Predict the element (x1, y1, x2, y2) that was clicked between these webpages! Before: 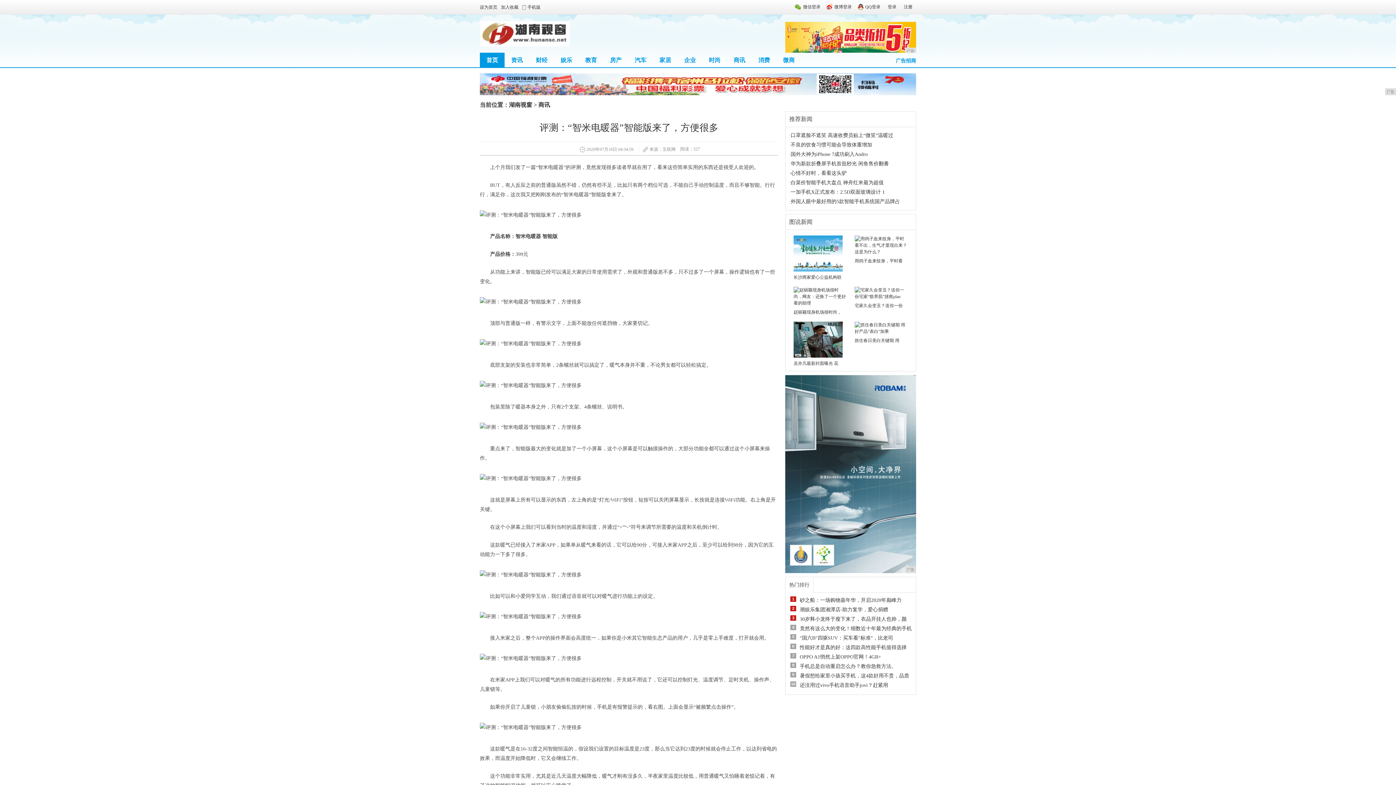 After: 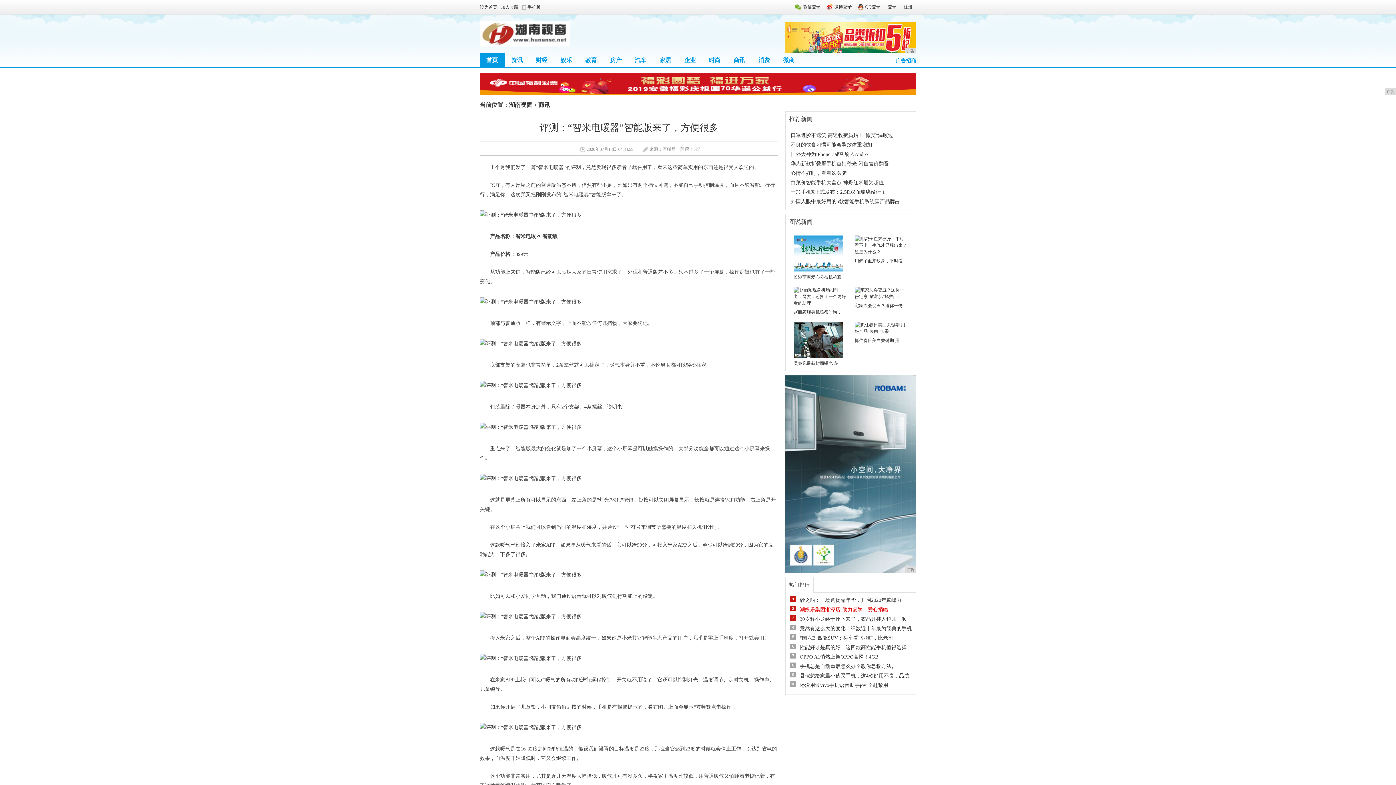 Action: label: 潮娱乐集团湘潭店-助力复学，爱心捐赠 bbox: (800, 607, 888, 612)